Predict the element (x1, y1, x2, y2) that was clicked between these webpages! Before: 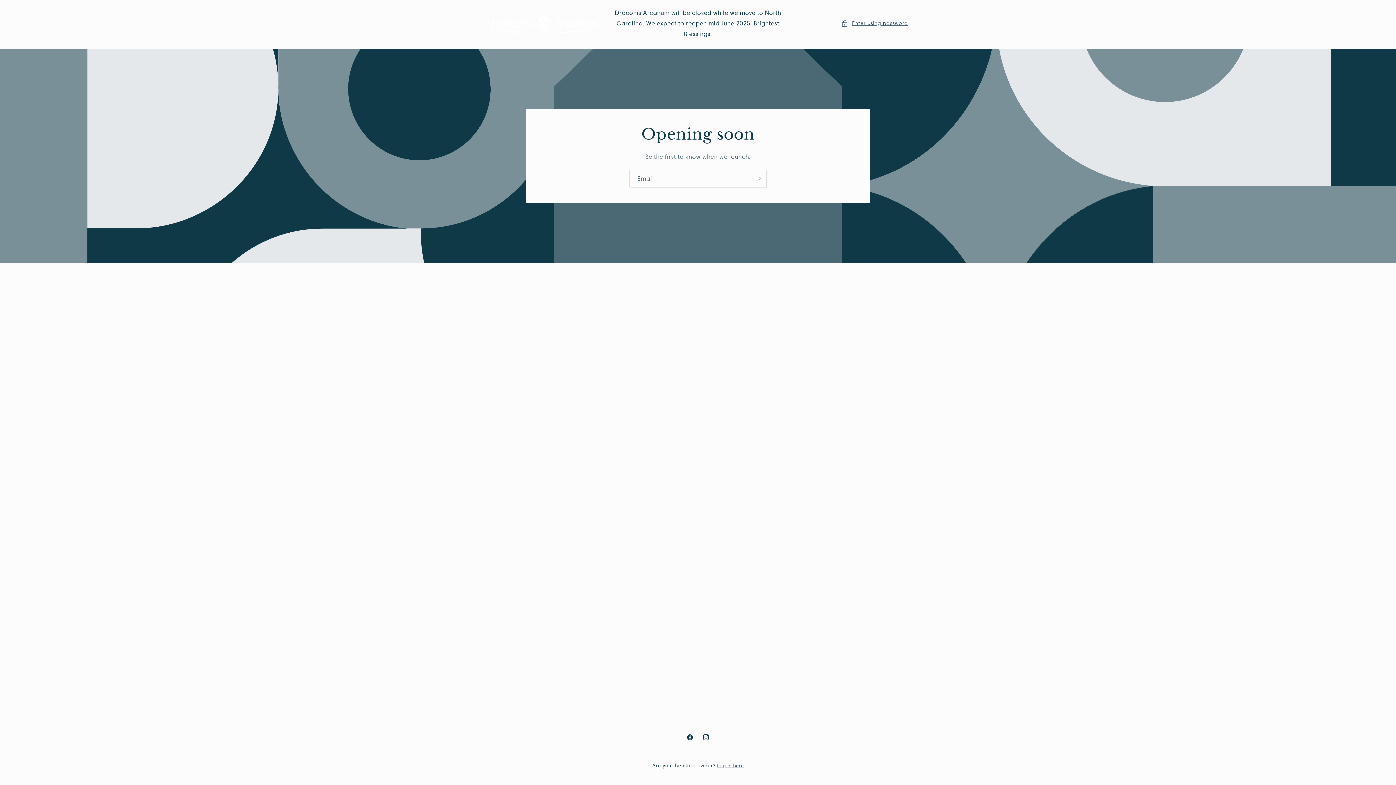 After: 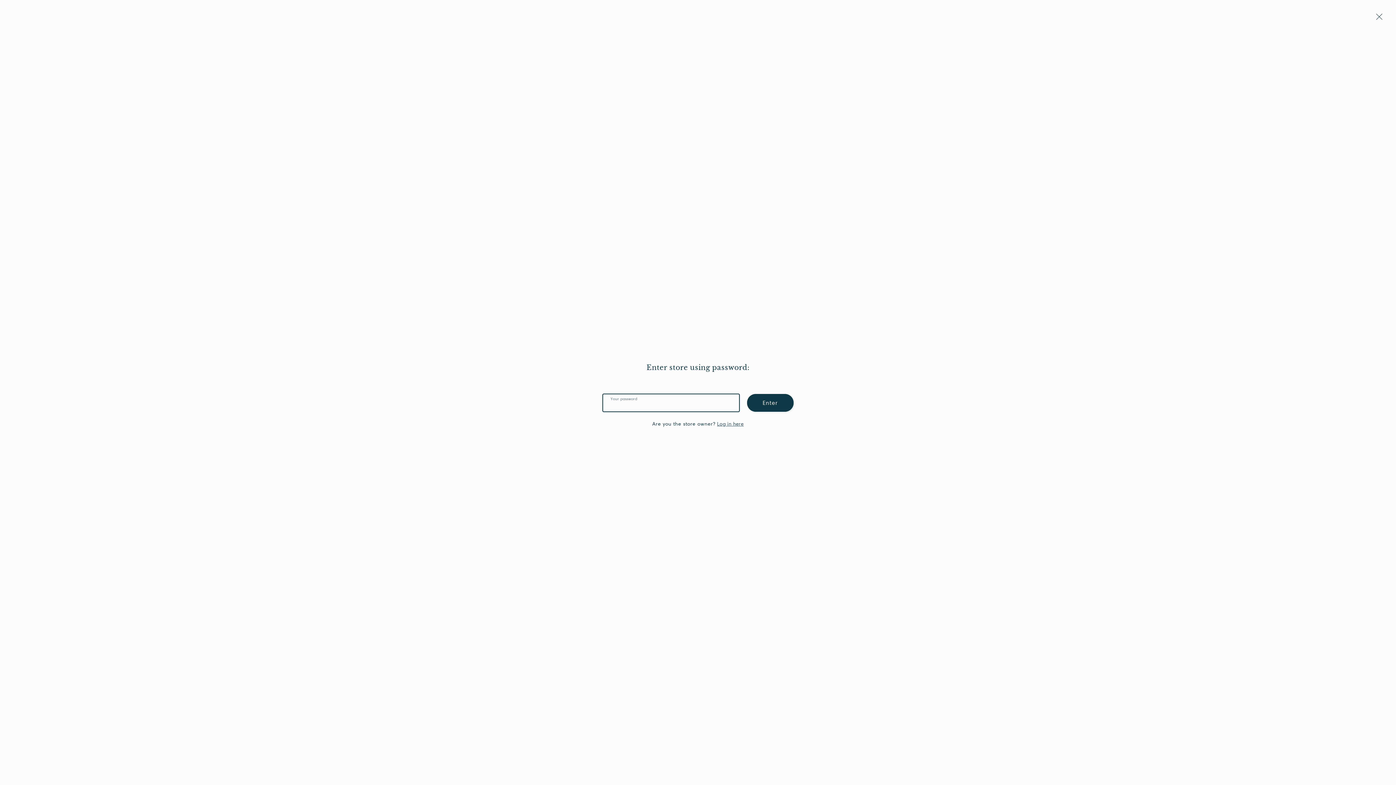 Action: bbox: (841, 18, 908, 28) label: Enter using password